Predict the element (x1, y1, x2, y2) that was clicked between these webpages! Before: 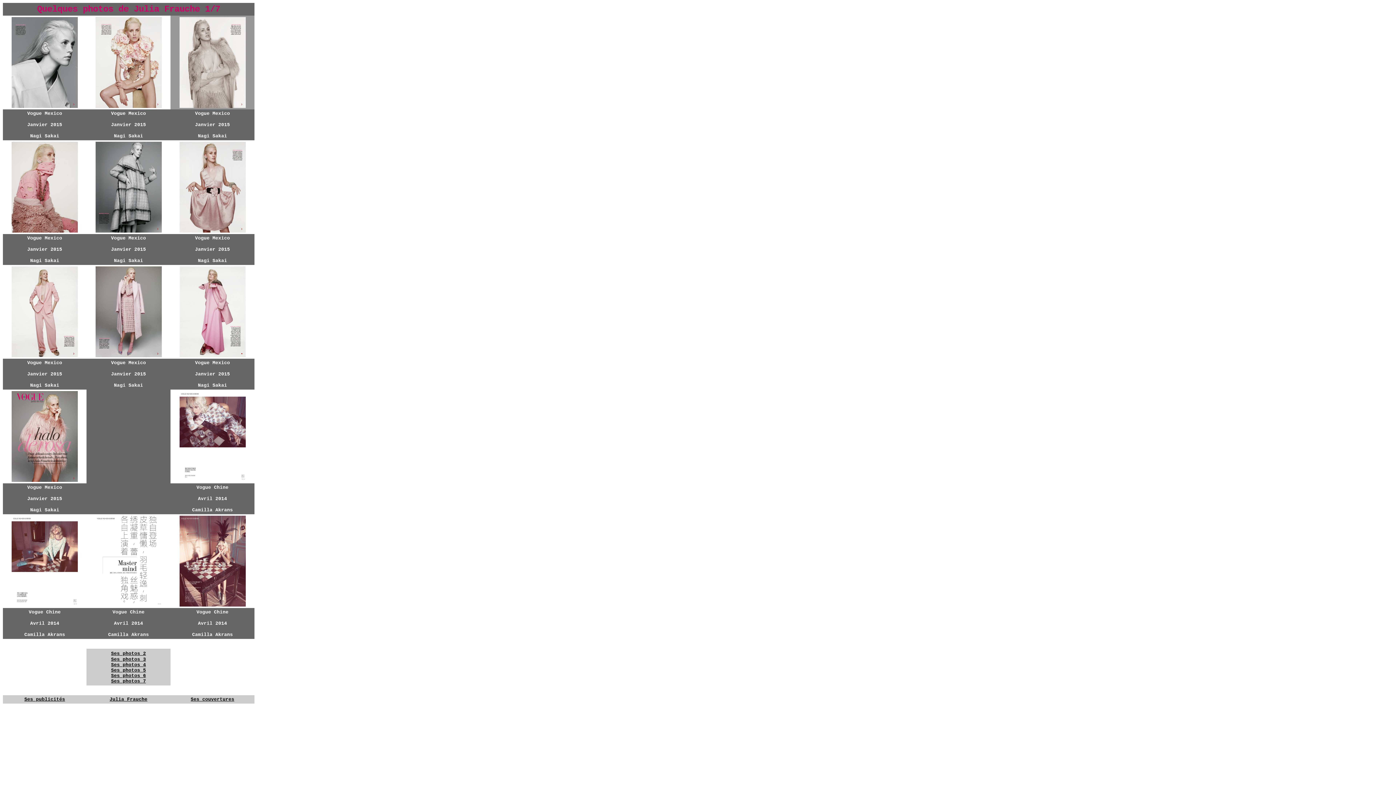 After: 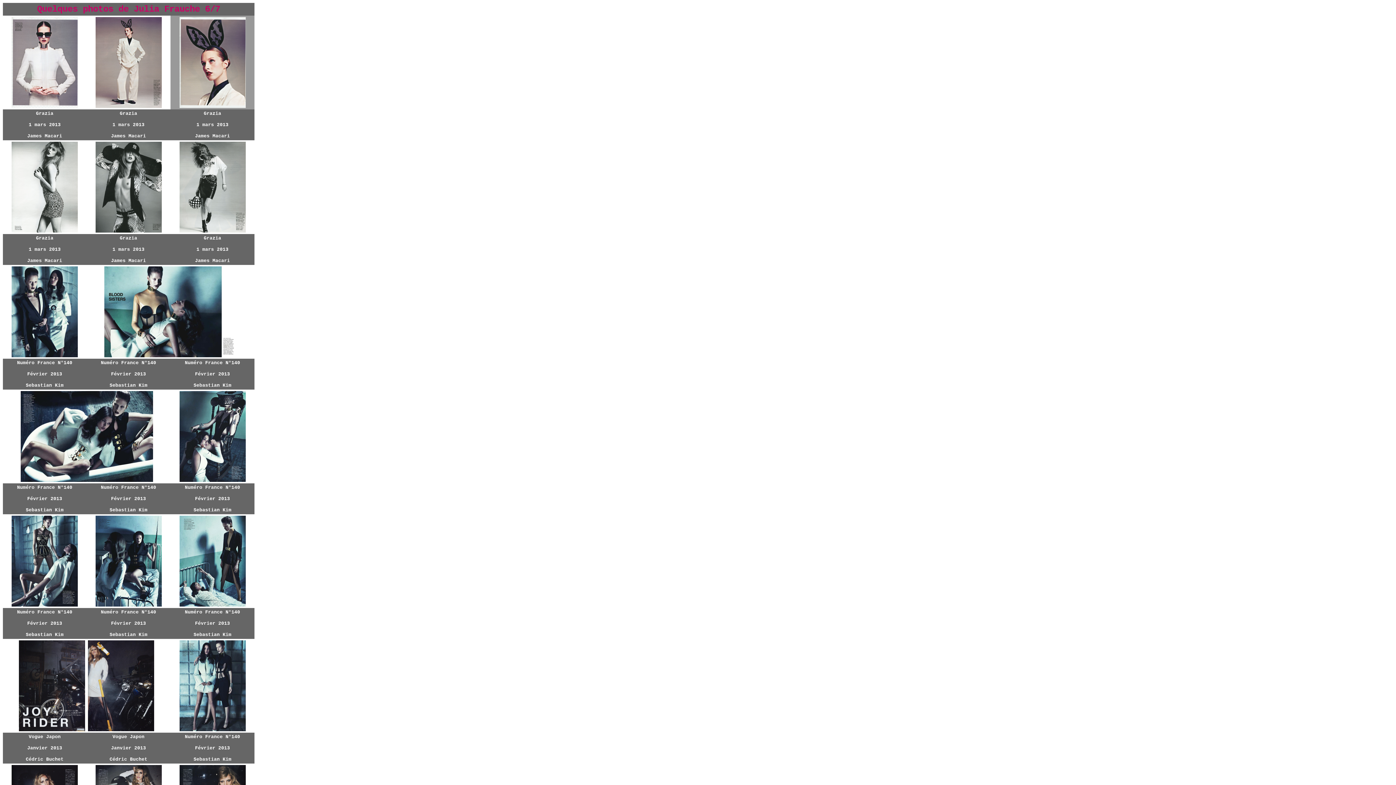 Action: label: Ses photos 6 bbox: (111, 673, 146, 678)